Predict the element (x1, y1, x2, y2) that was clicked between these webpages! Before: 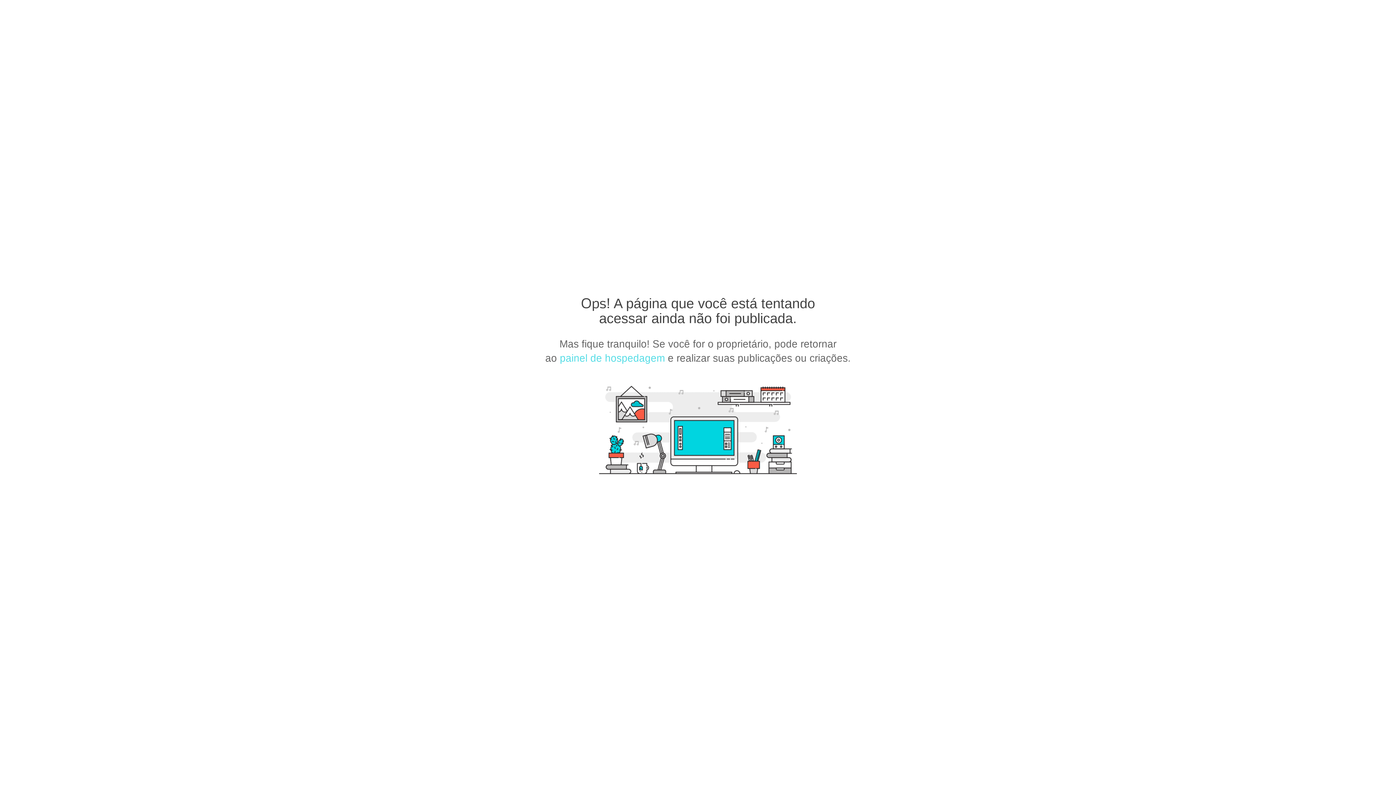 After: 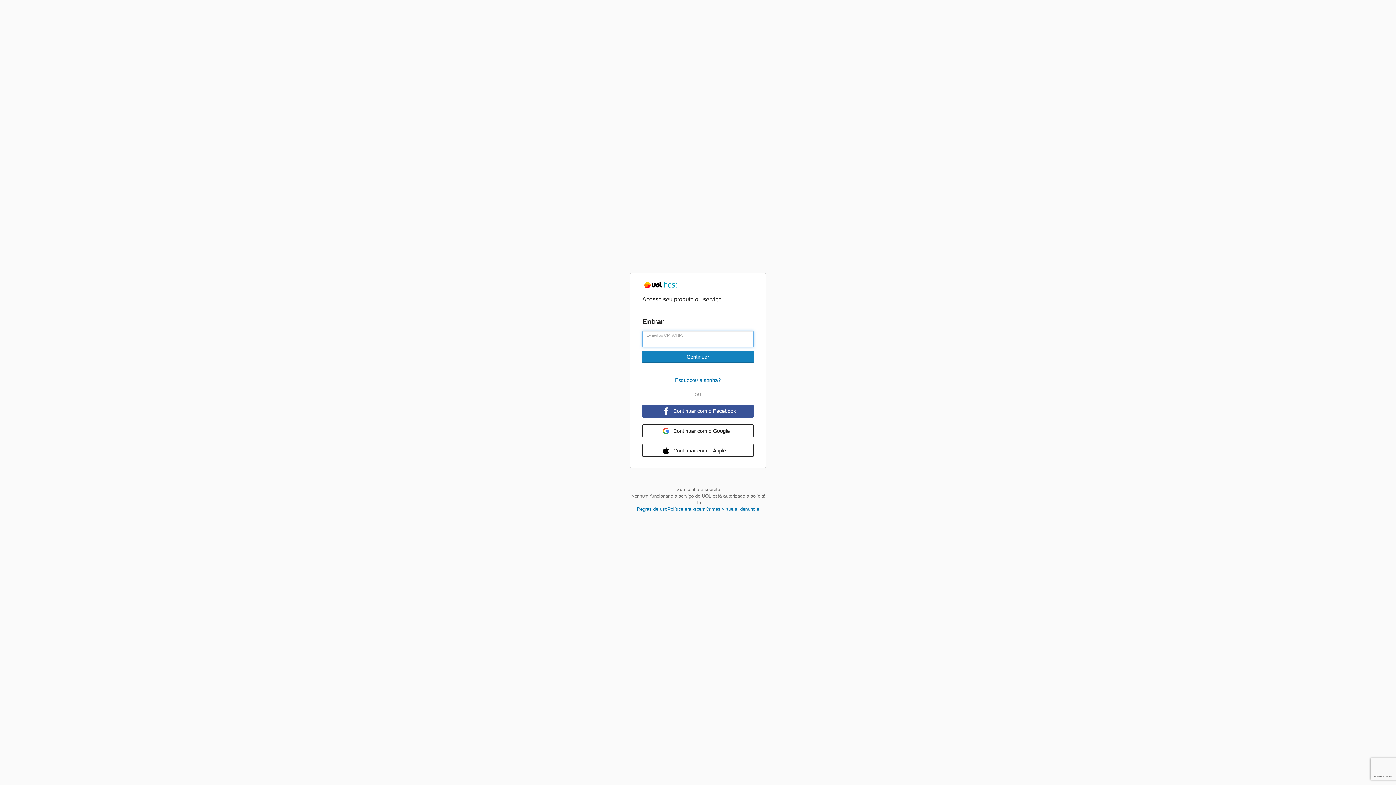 Action: label: painel de hospedagem bbox: (560, 352, 665, 364)